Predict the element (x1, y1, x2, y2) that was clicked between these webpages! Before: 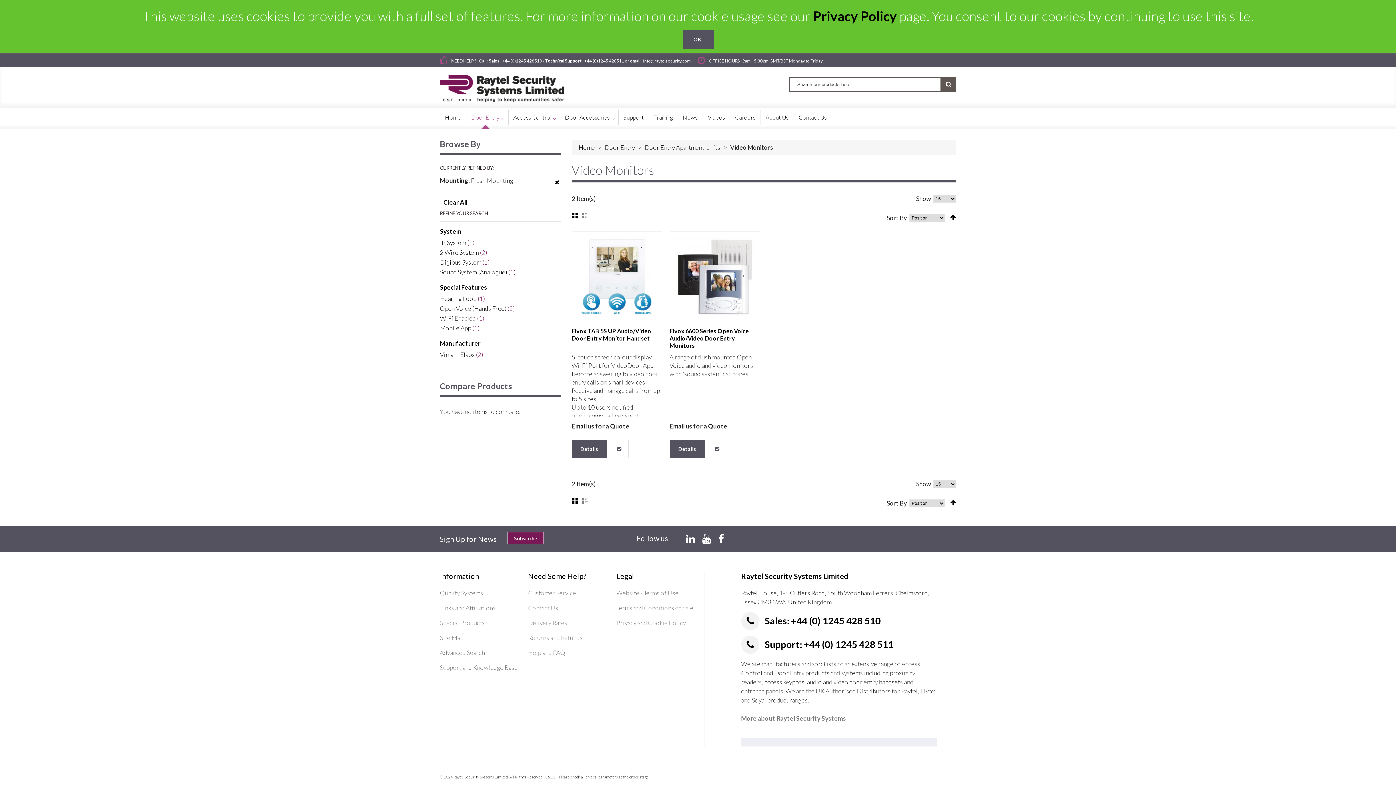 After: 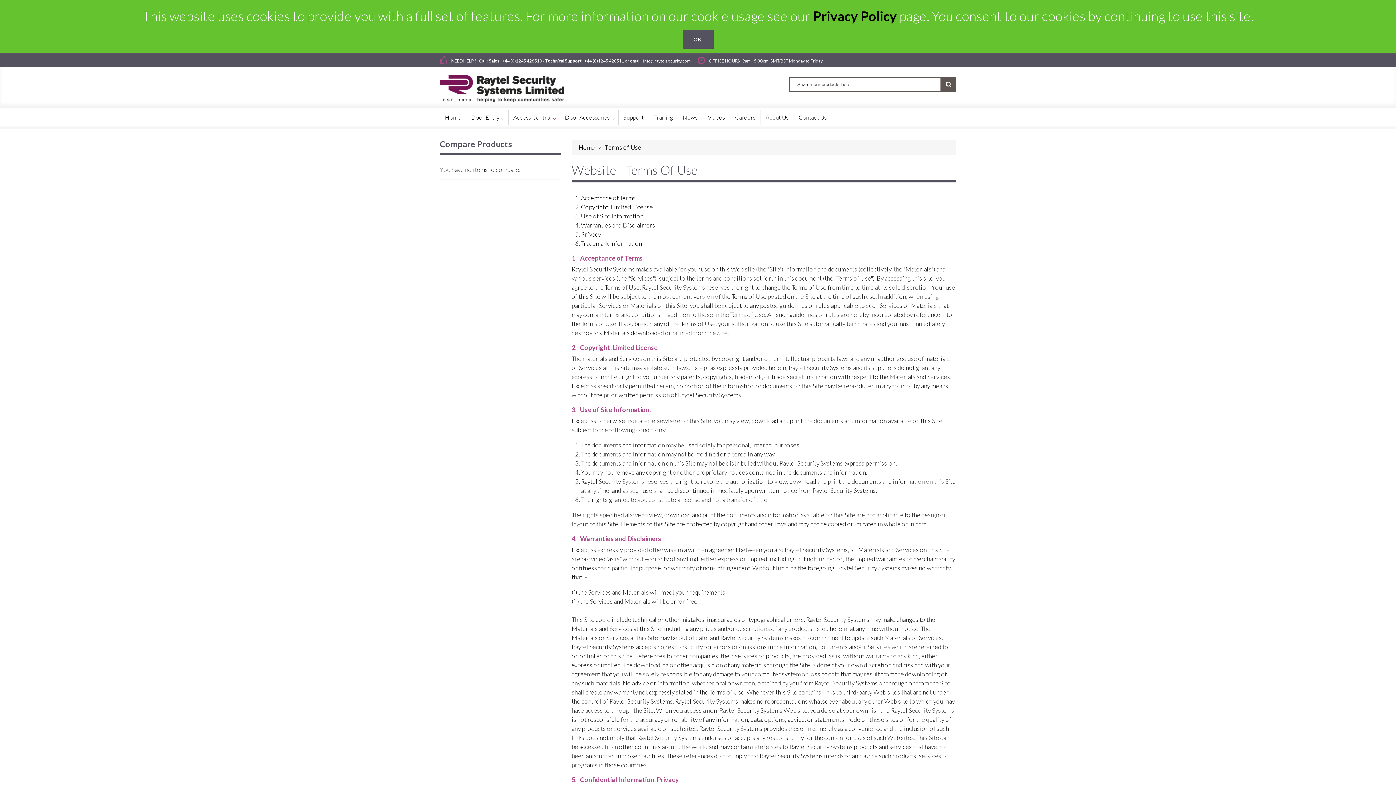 Action: bbox: (616, 589, 678, 597) label: Website - Terms of Use